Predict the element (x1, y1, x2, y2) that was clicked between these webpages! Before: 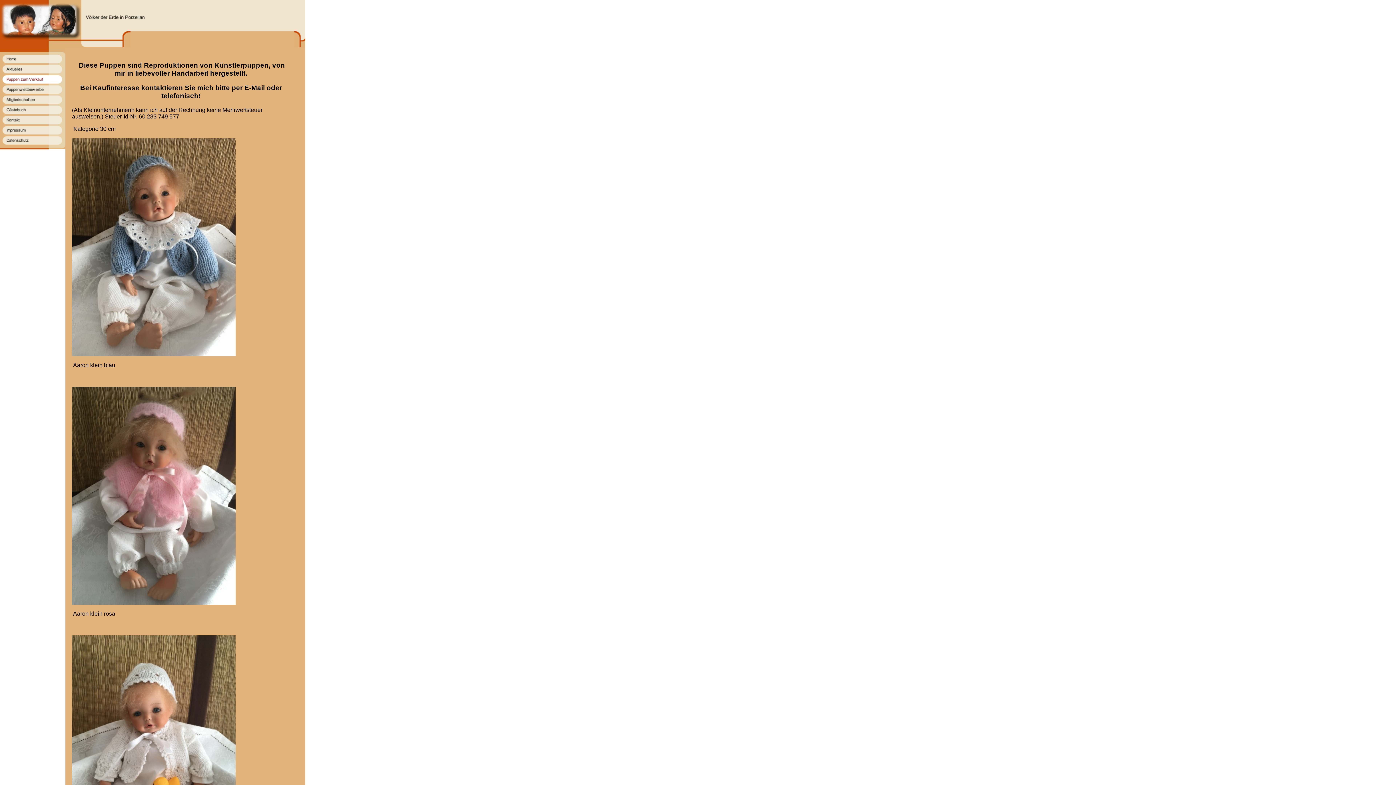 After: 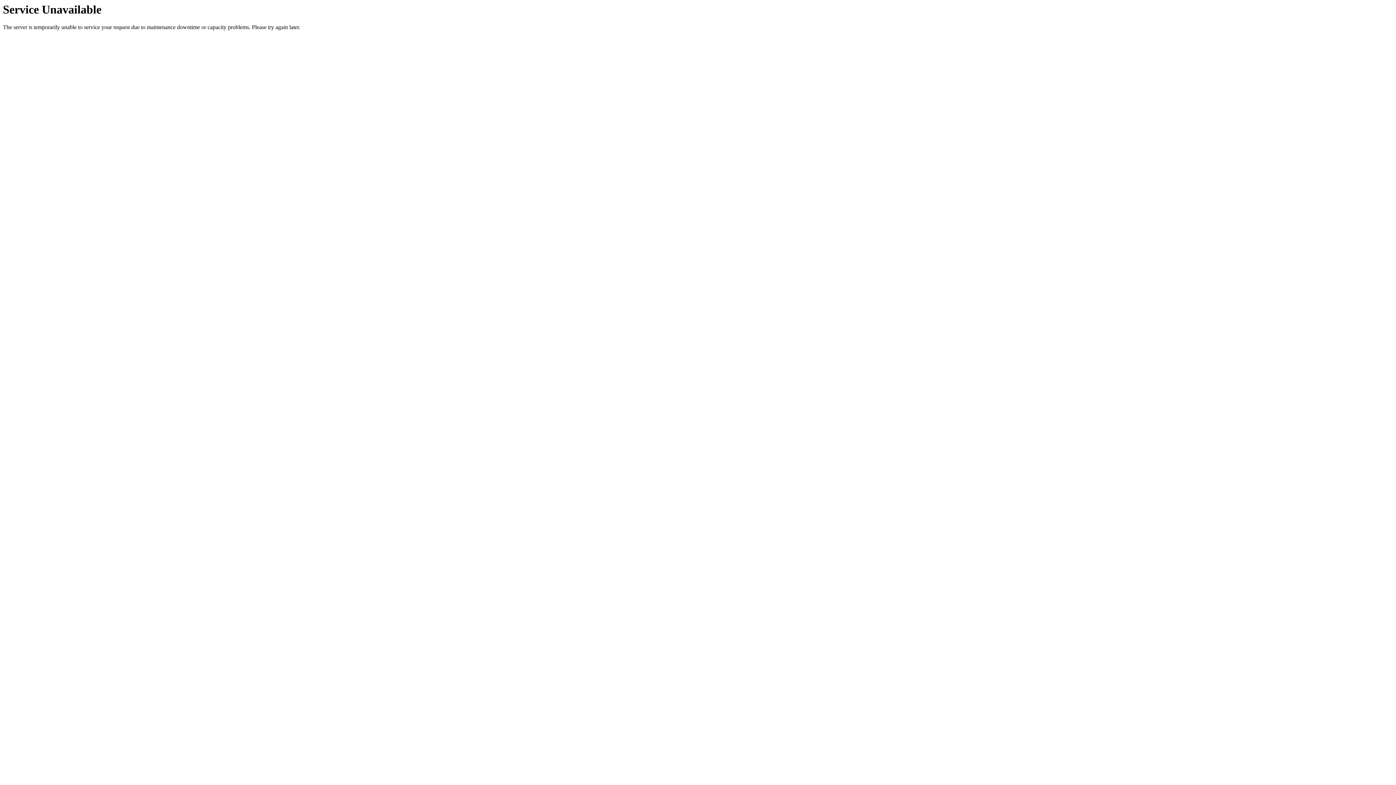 Action: bbox: (0, 69, 65, 75)